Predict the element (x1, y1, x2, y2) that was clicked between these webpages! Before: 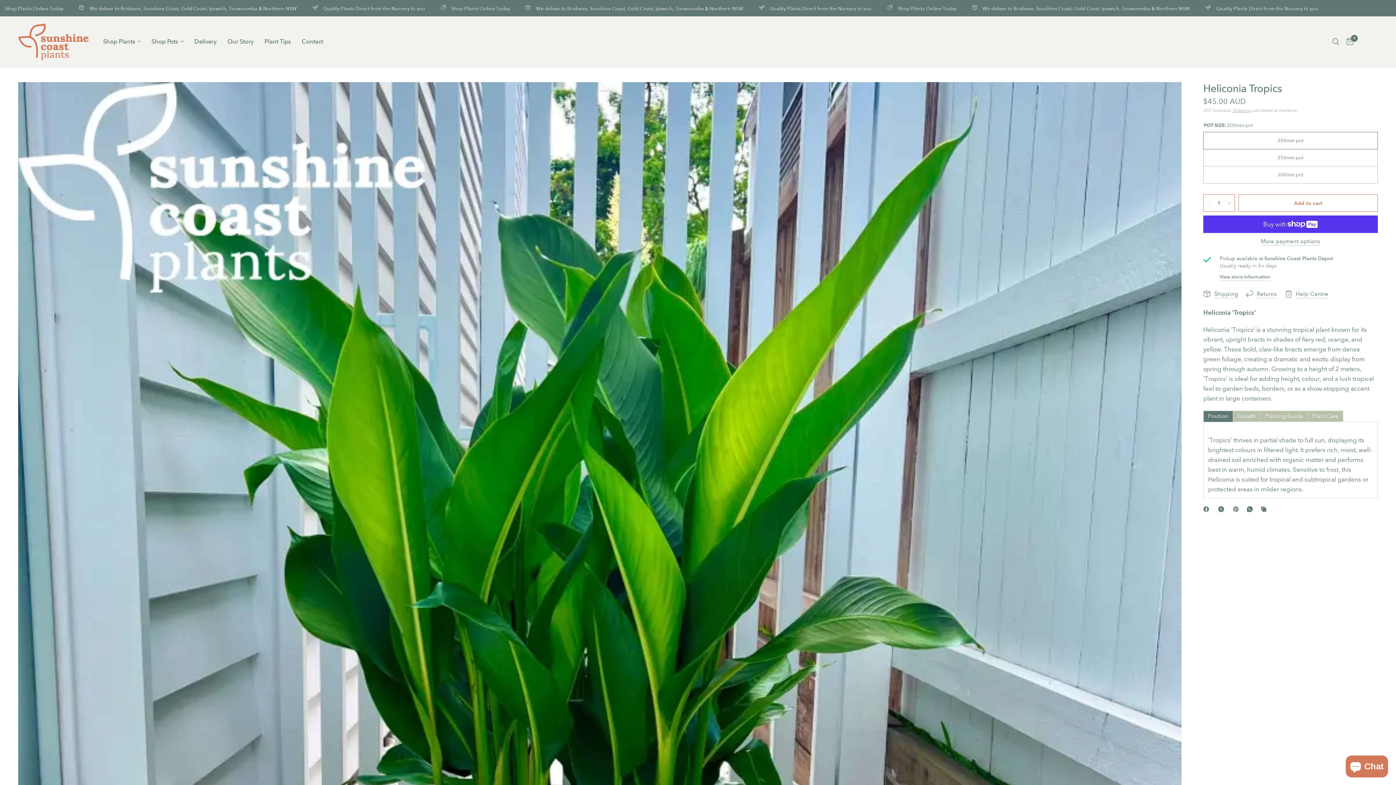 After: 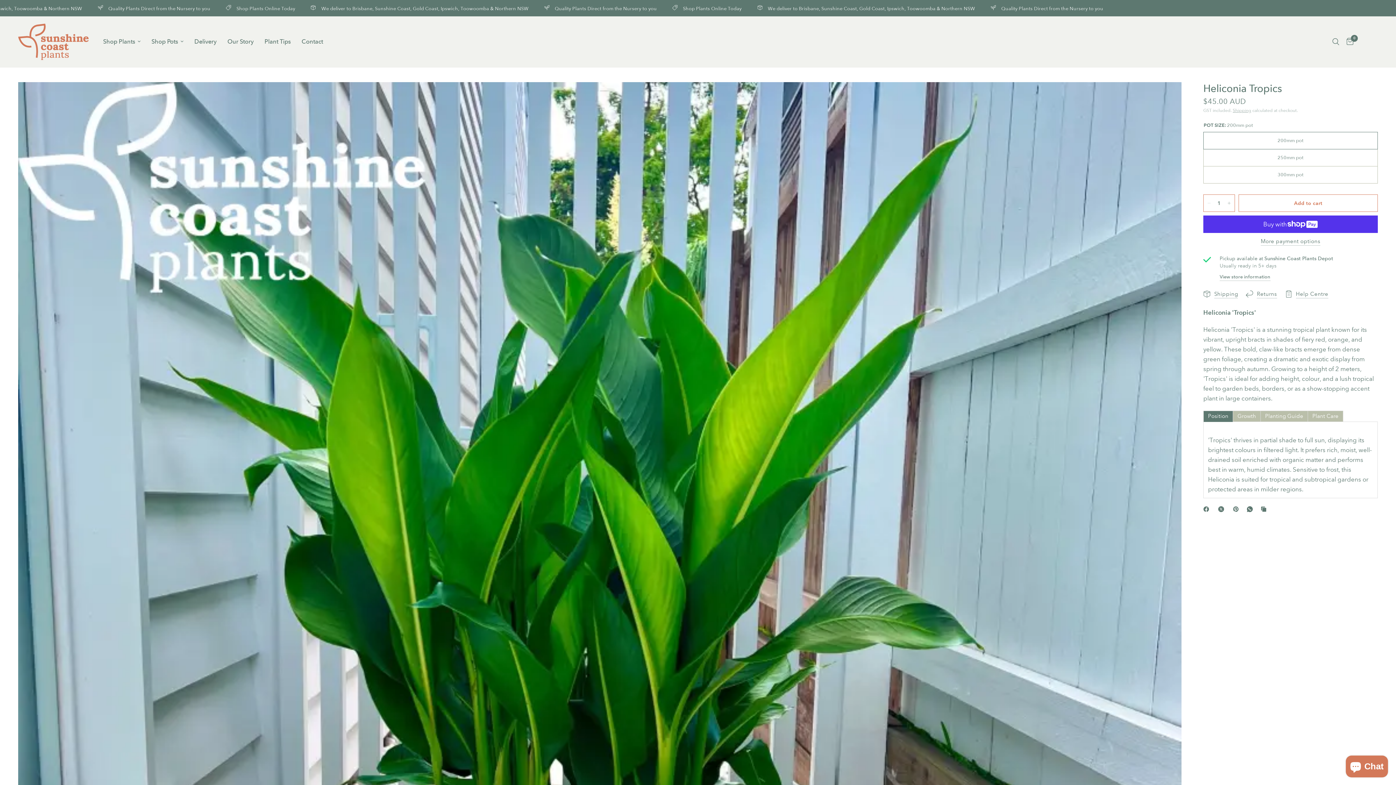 Action: bbox: (1218, 505, 1227, 513) label: X